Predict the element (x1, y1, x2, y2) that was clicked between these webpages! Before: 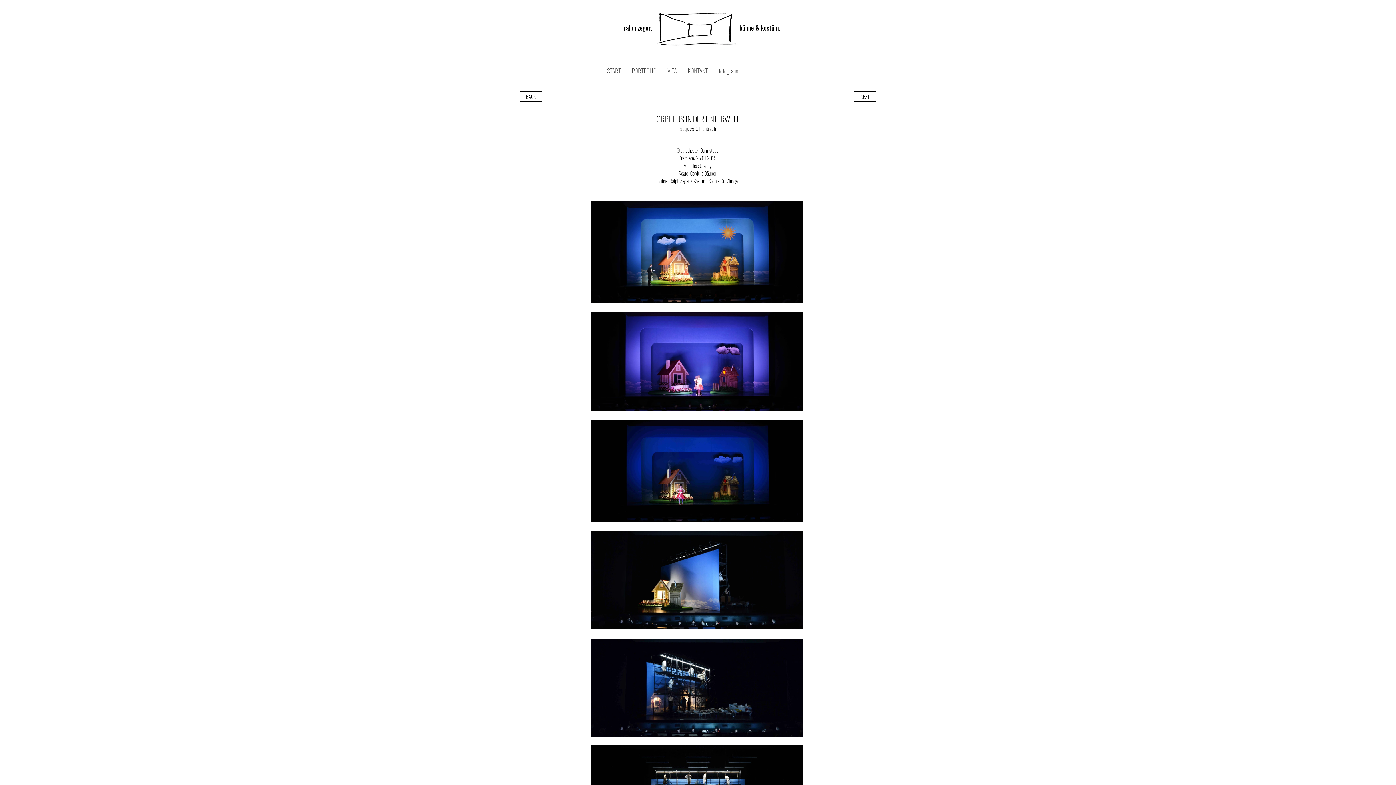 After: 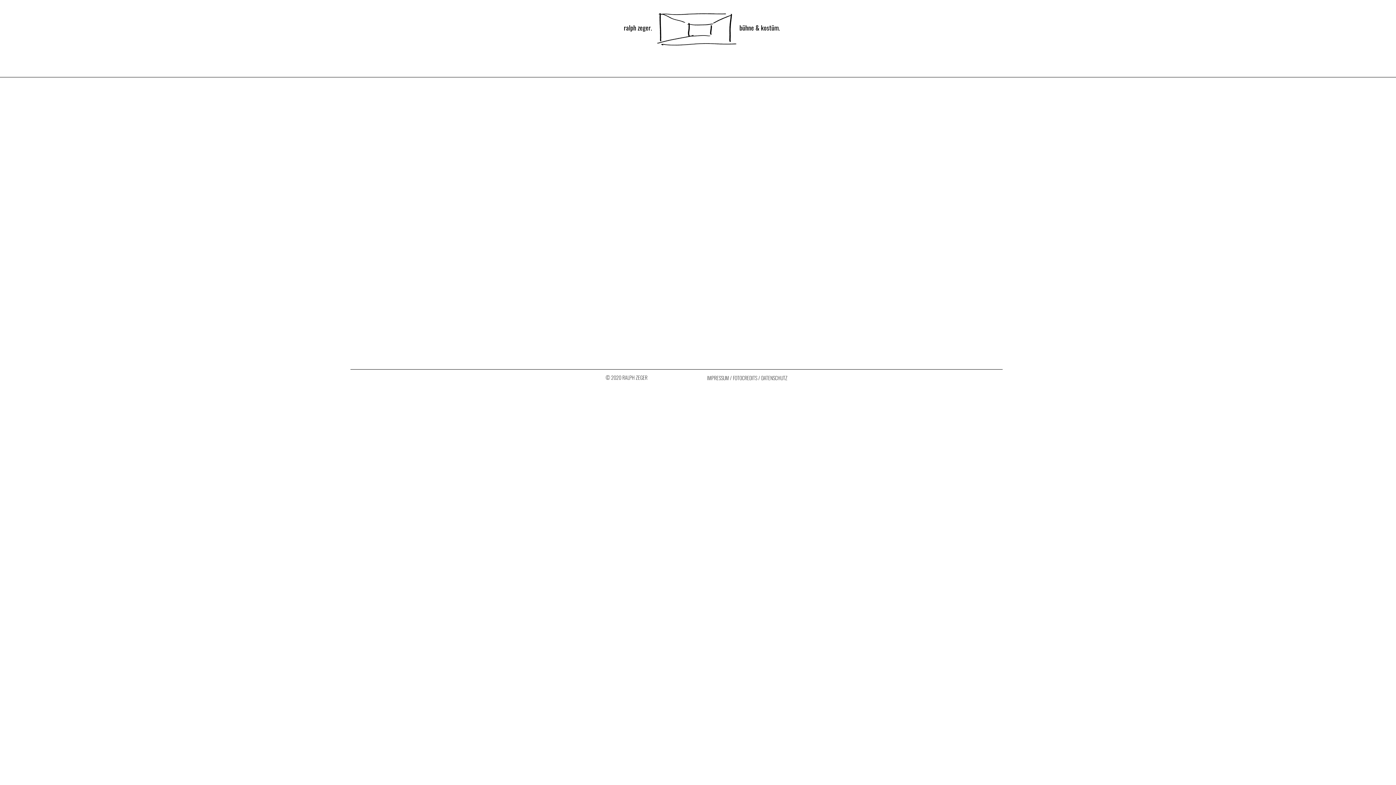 Action: bbox: (601, 64, 626, 77) label: START